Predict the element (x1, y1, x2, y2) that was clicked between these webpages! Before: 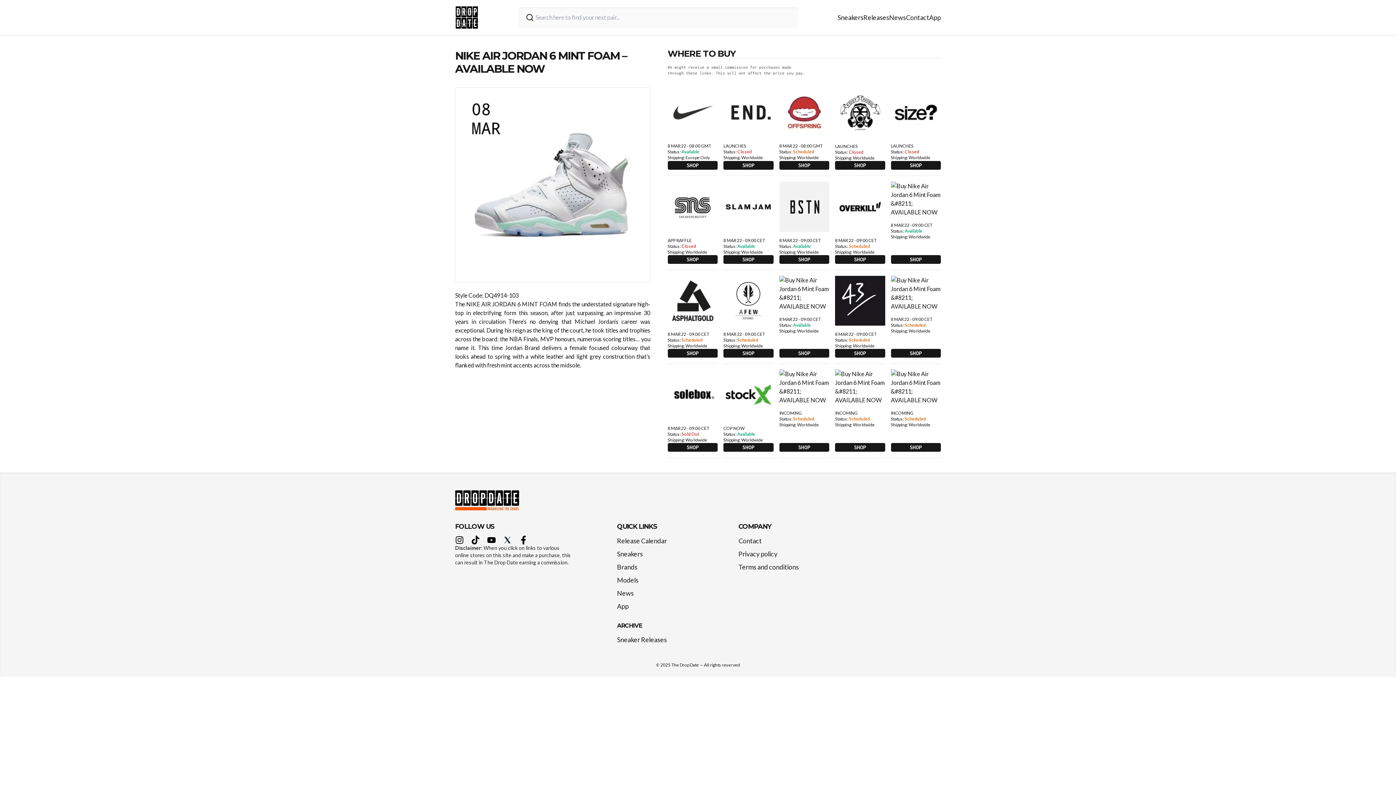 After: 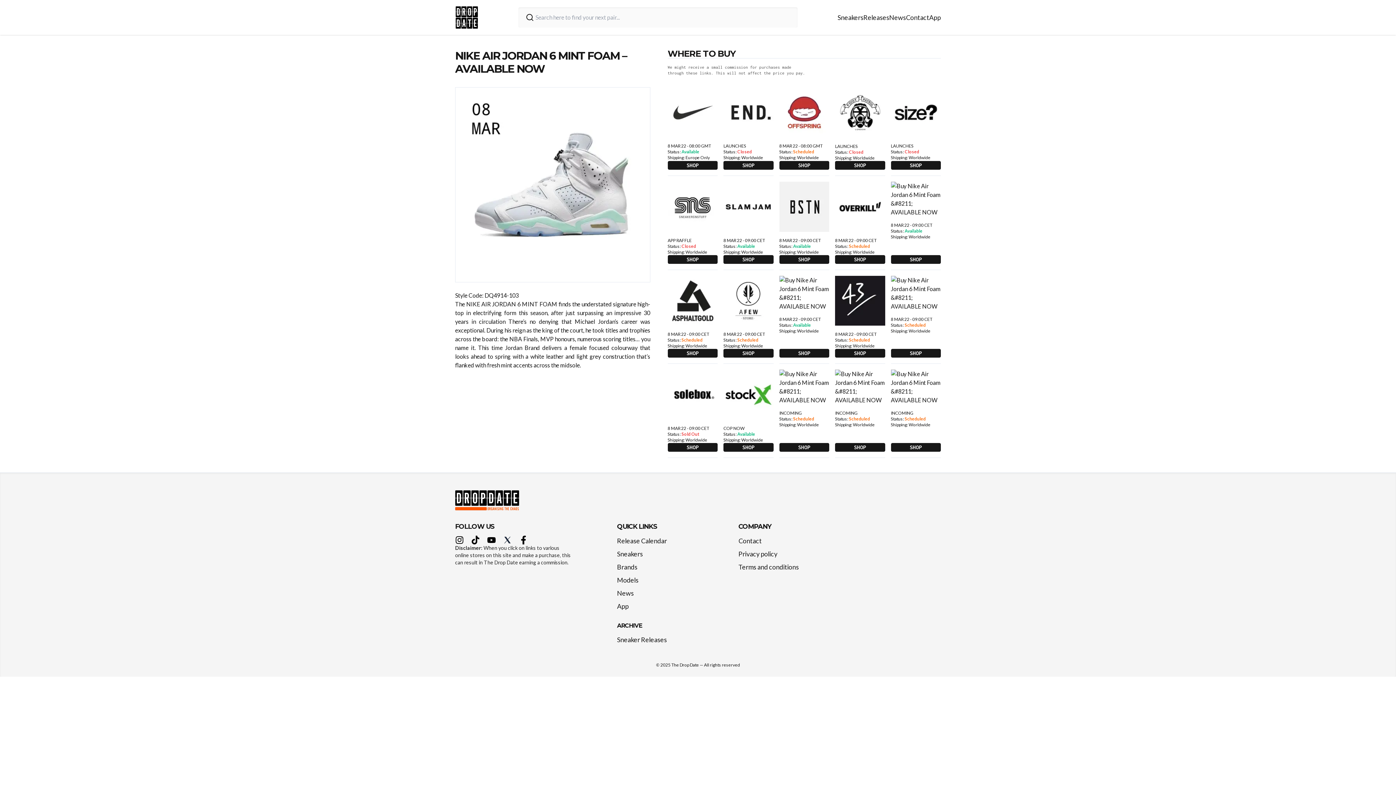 Action: label: APP RAFFLE

Status: Closed

Shipping: Worldwide

SHOP bbox: (667, 181, 717, 270)